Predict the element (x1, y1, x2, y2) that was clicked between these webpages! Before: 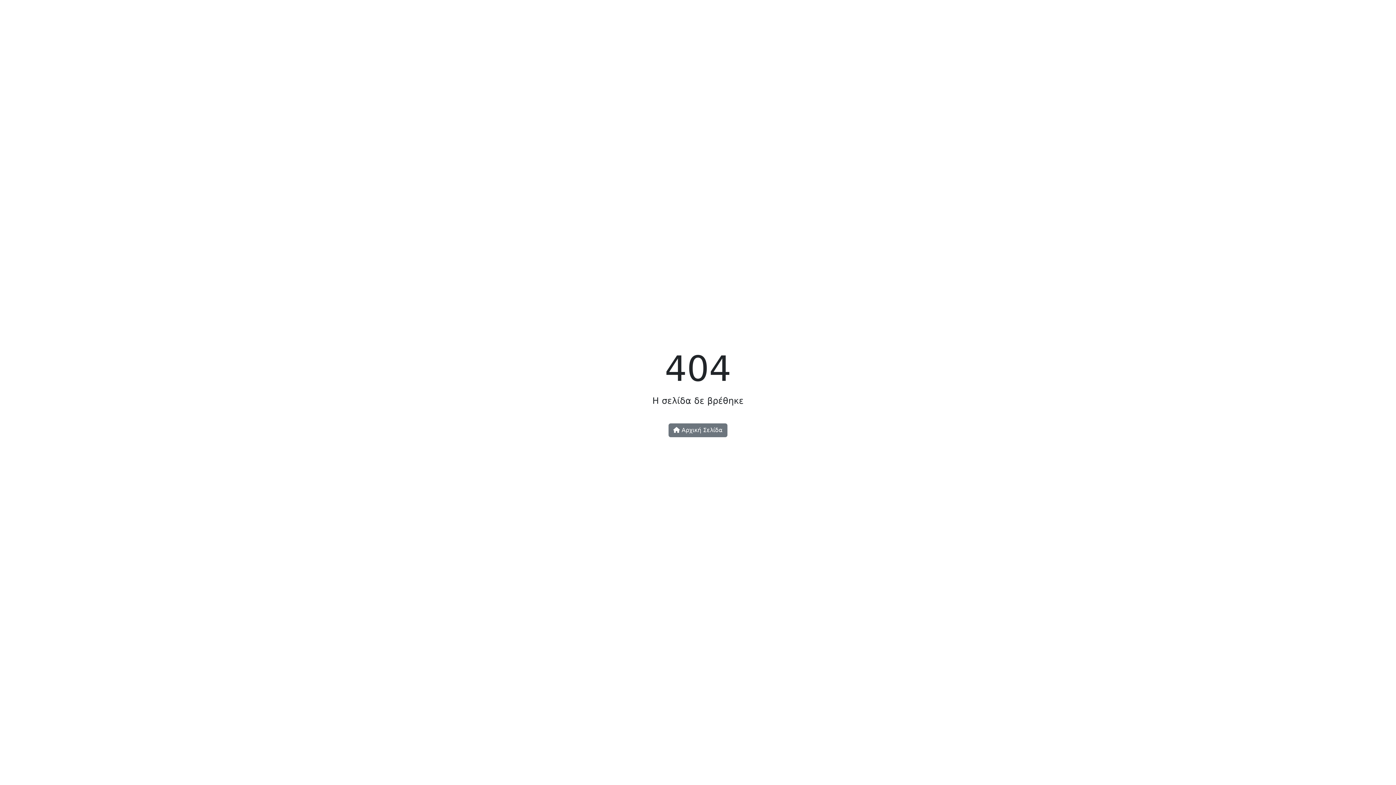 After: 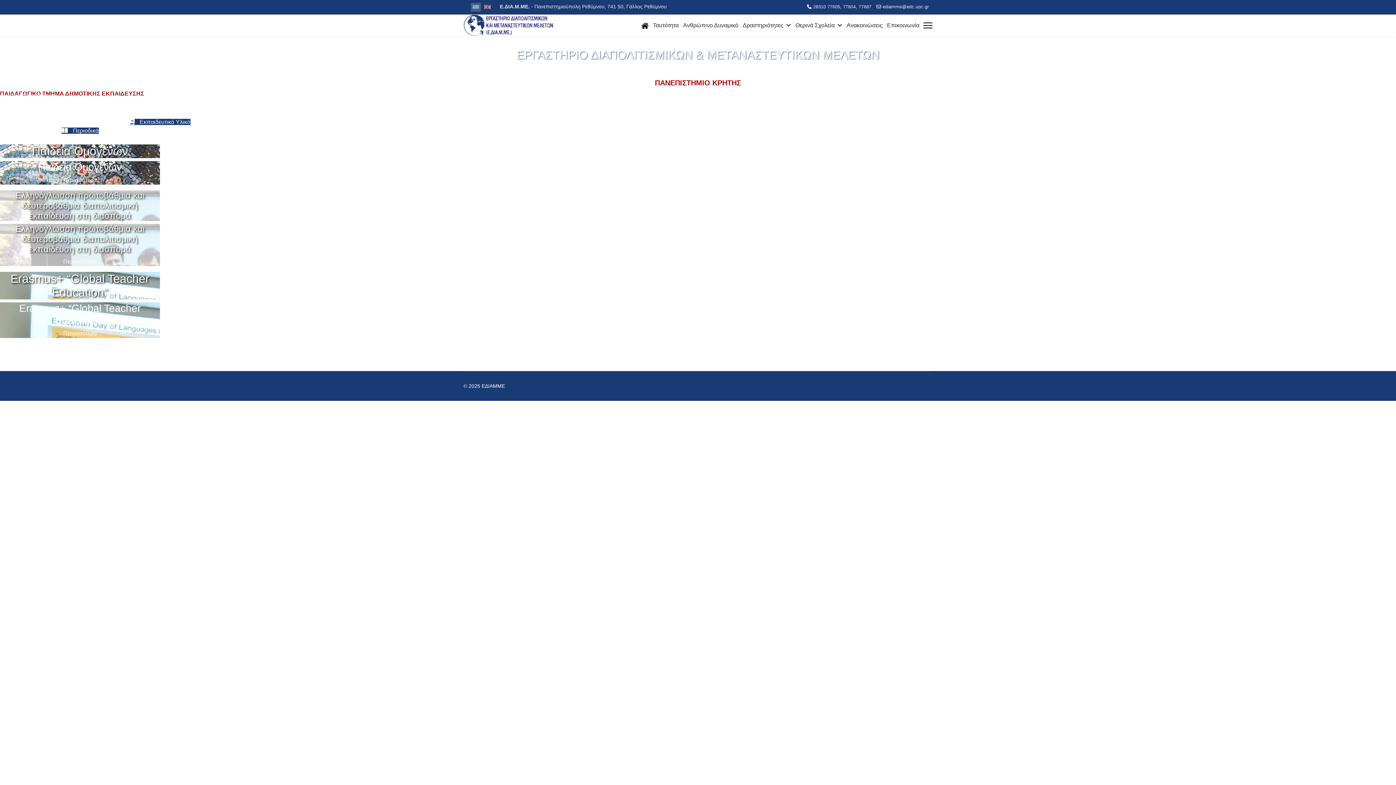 Action: label:  Αρχική Σελίδα bbox: (668, 423, 727, 437)